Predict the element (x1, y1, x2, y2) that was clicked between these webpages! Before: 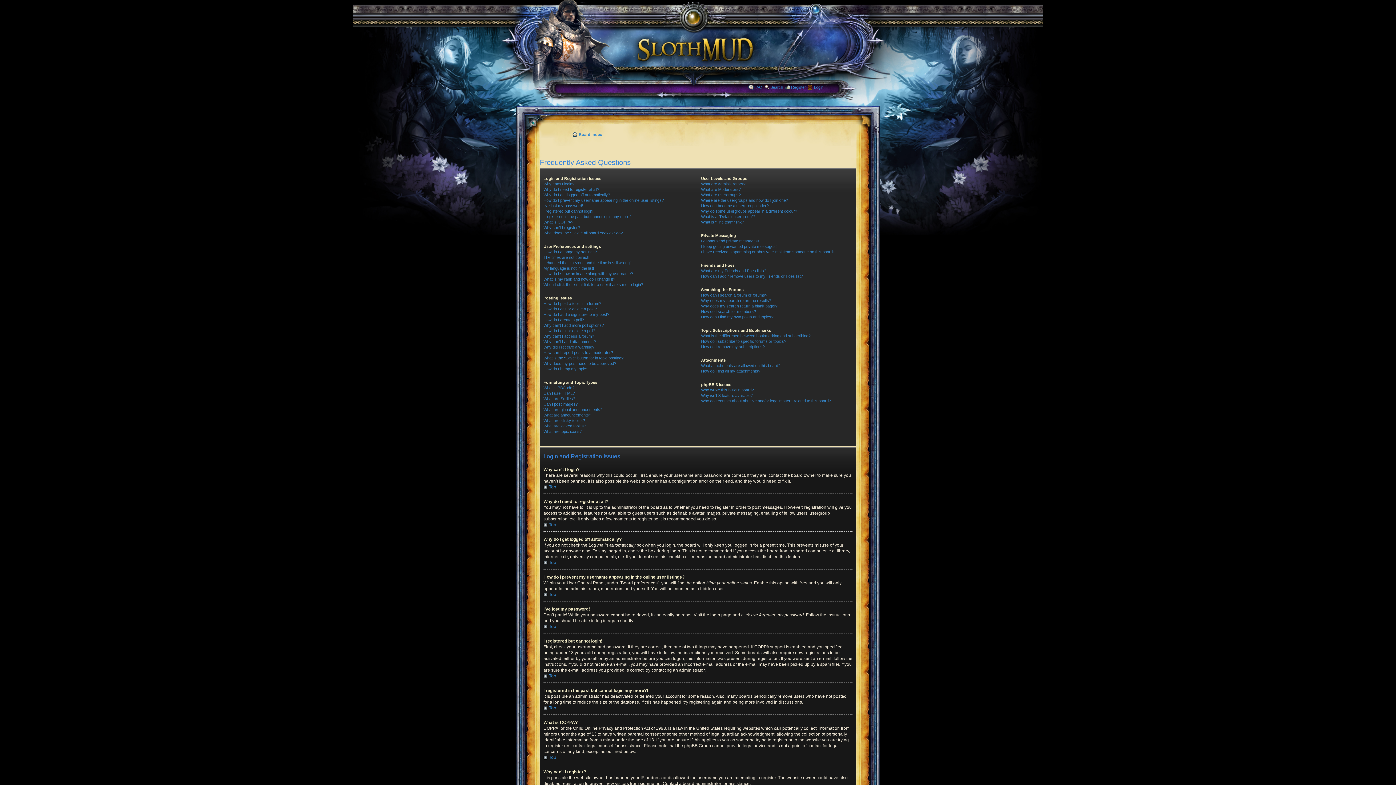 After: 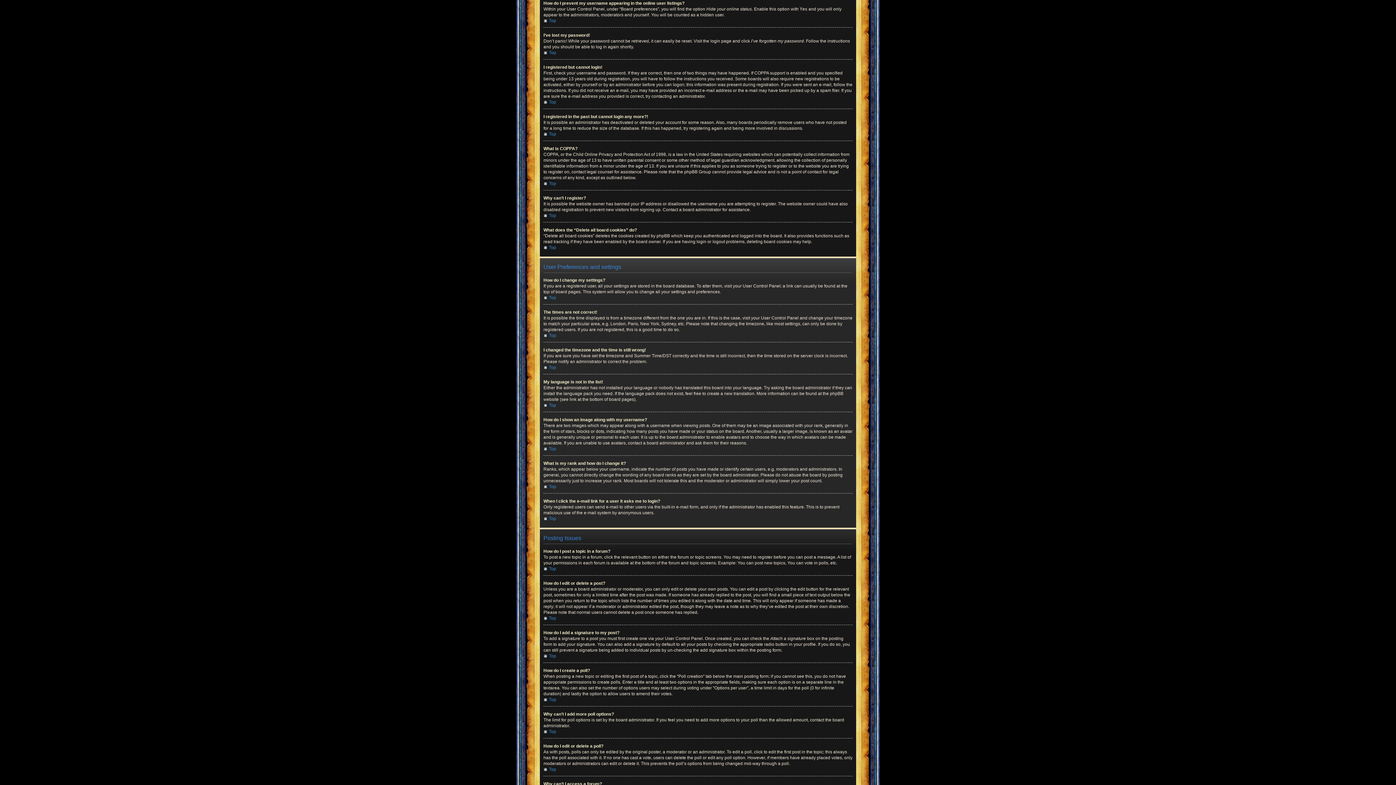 Action: label: How do I prevent my username appearing in the online user listings? bbox: (543, 198, 664, 202)